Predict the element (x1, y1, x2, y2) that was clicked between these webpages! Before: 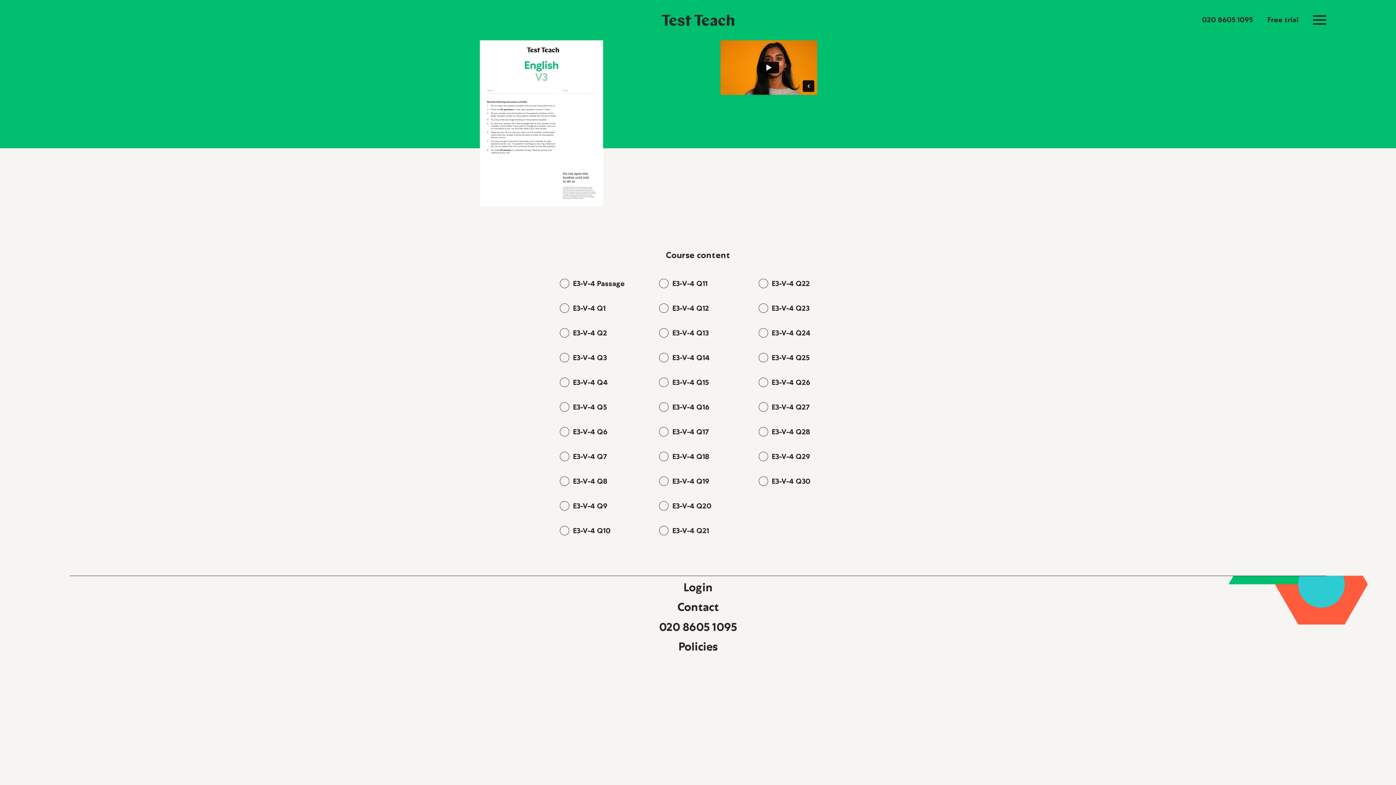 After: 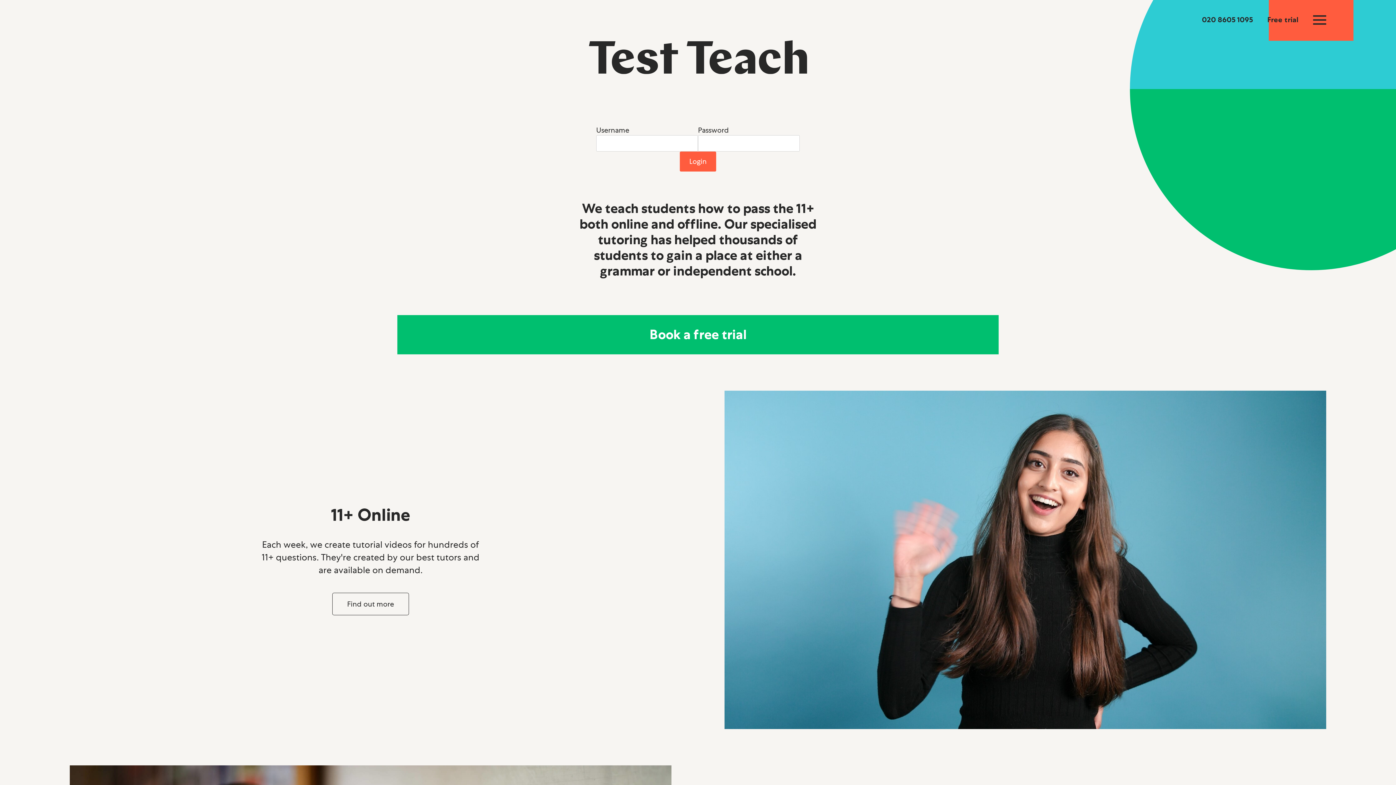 Action: bbox: (661, 14, 734, 25)